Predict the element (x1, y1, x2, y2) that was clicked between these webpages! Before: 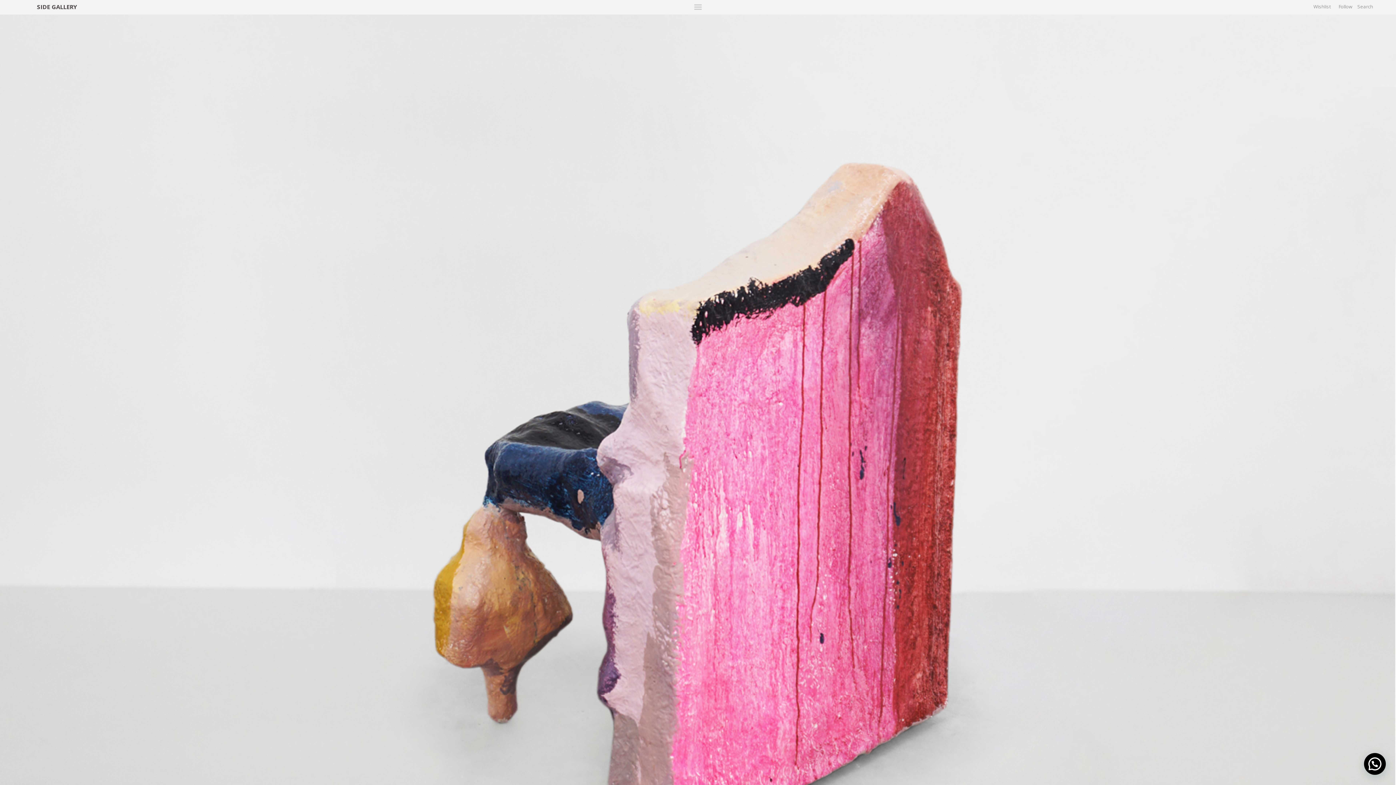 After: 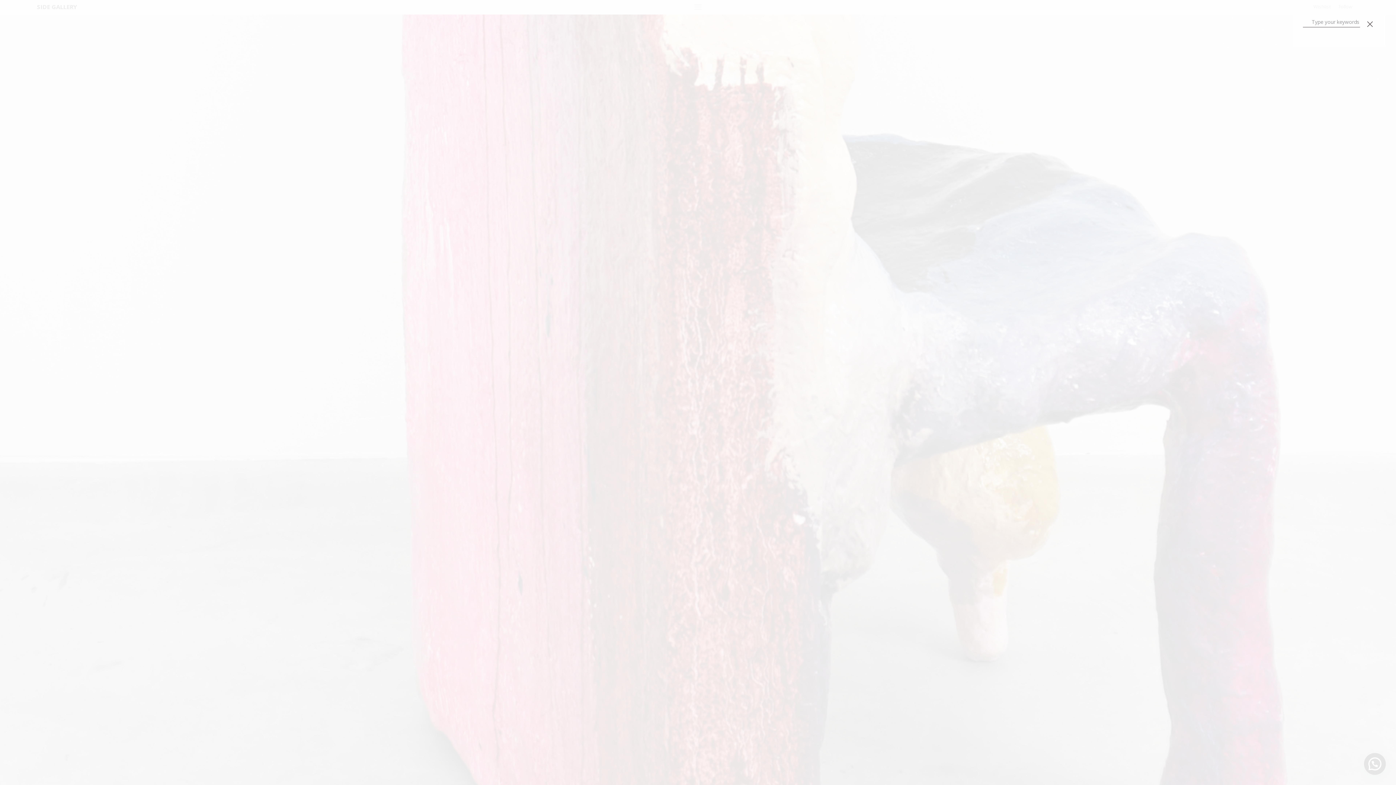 Action: bbox: (1355, 2, 1376, 10)